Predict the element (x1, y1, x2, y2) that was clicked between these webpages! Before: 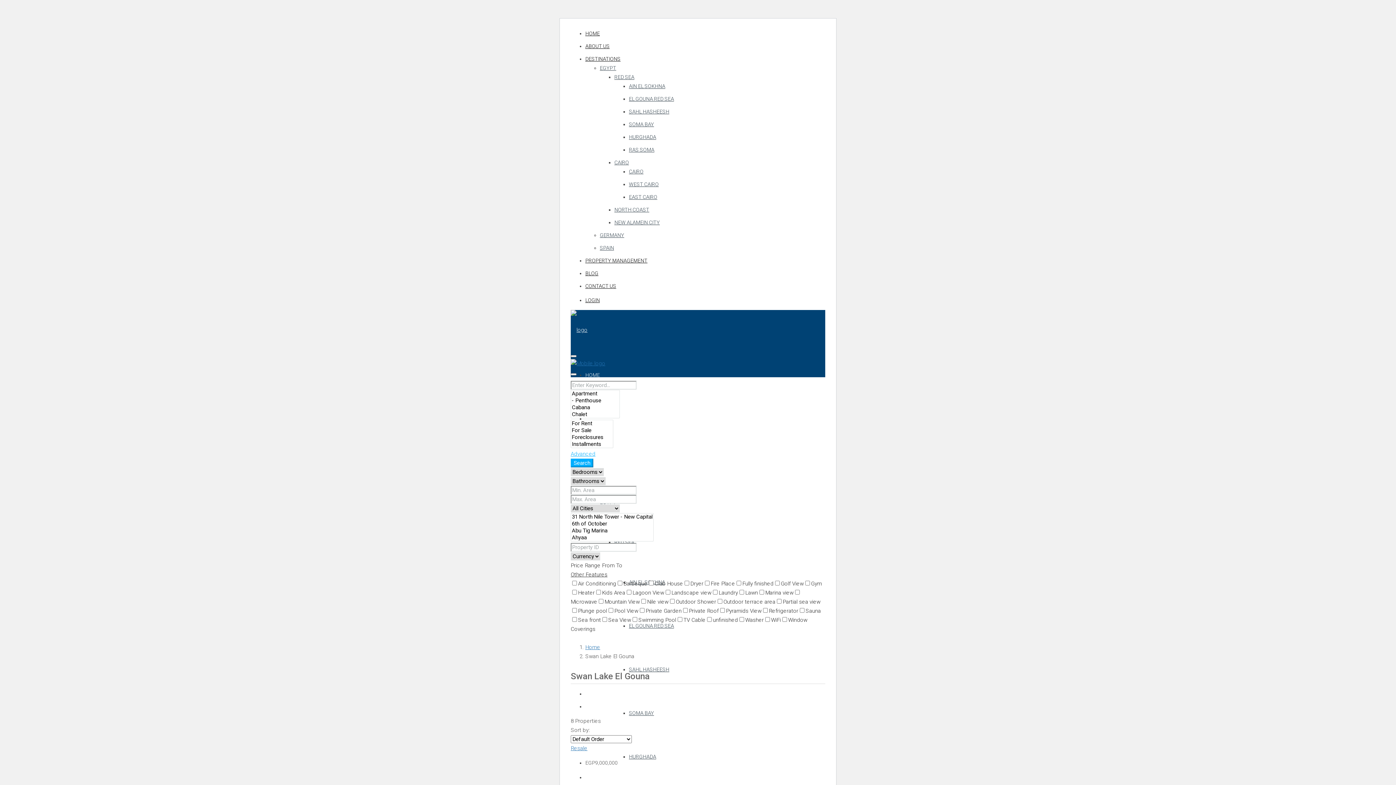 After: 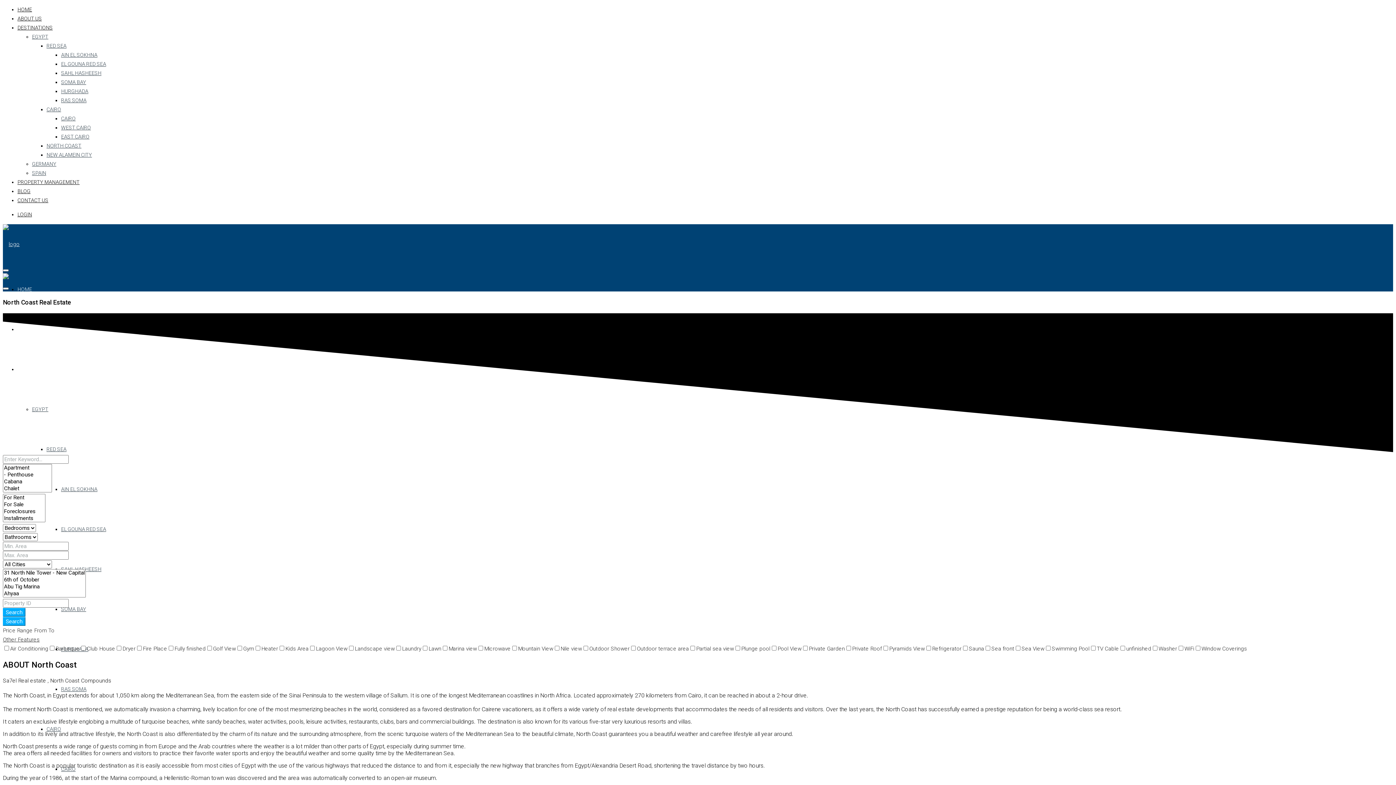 Action: bbox: (614, 206, 649, 213) label: NORTH COAST